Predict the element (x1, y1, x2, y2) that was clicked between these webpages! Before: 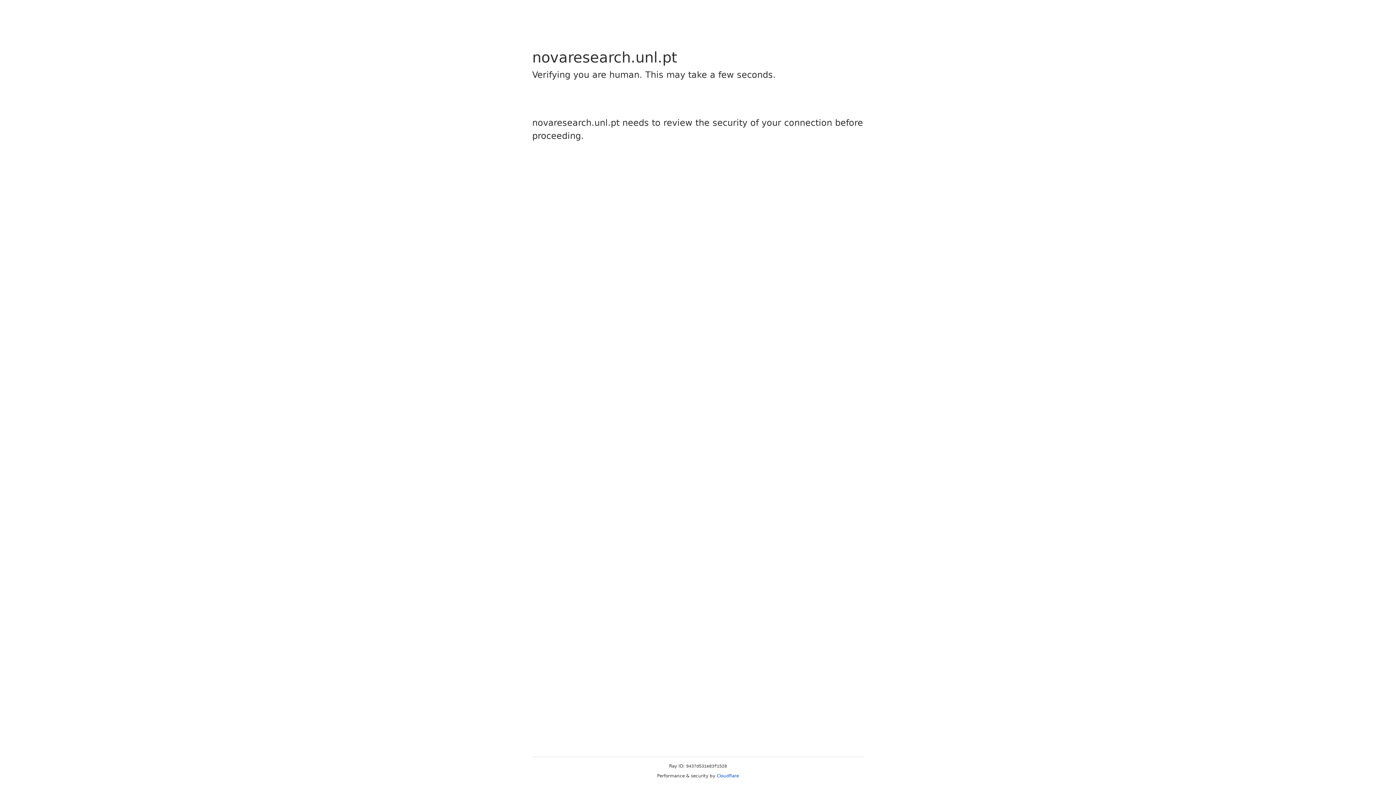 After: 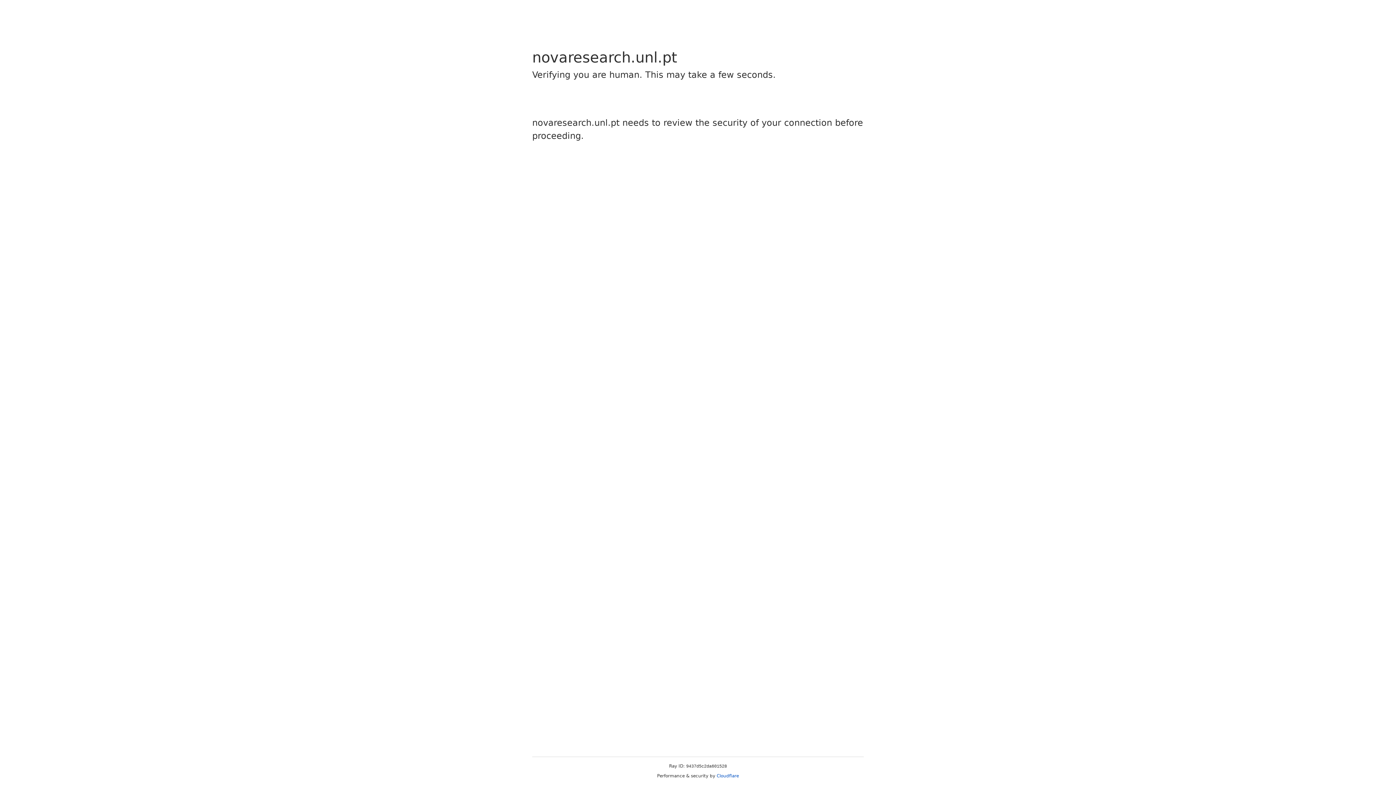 Action: bbox: (716, 773, 739, 778) label: Cloudflare